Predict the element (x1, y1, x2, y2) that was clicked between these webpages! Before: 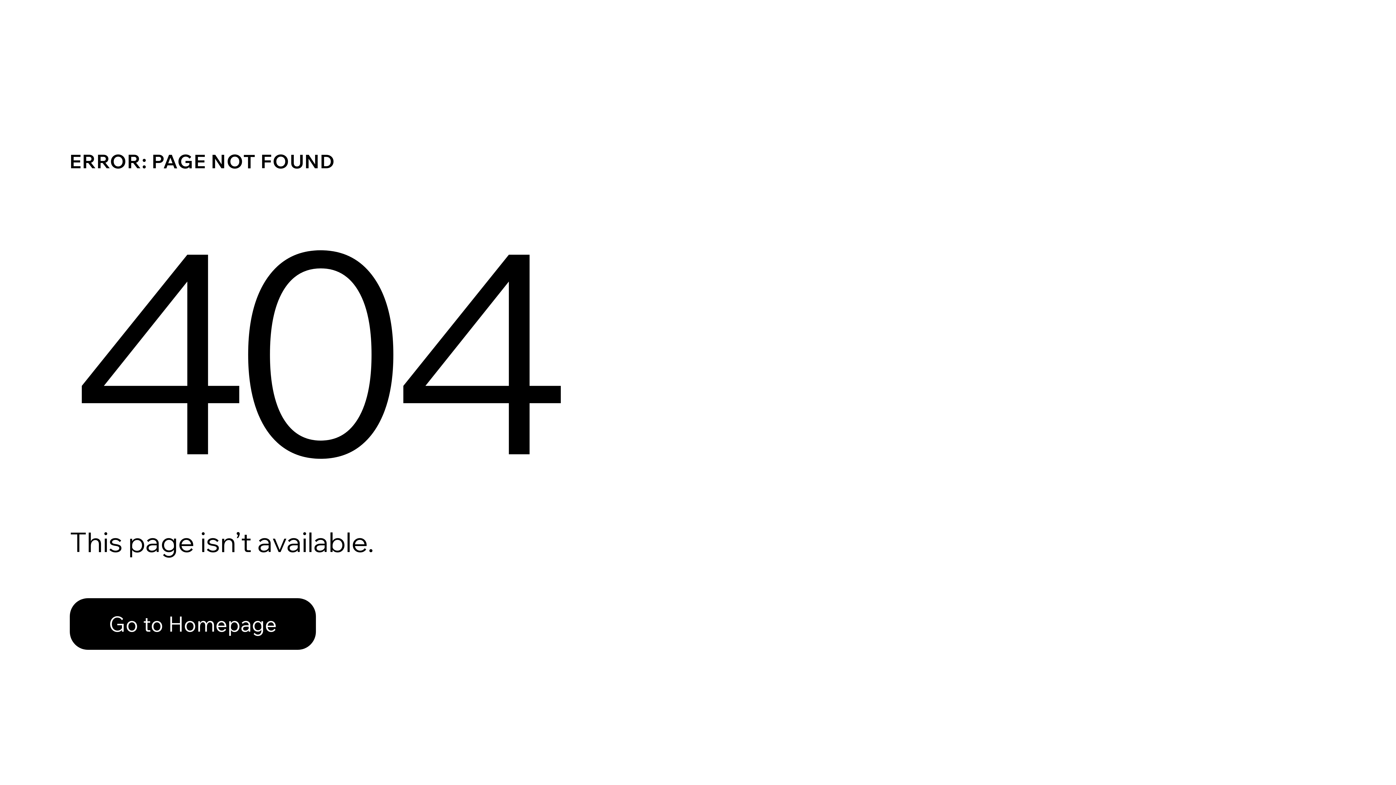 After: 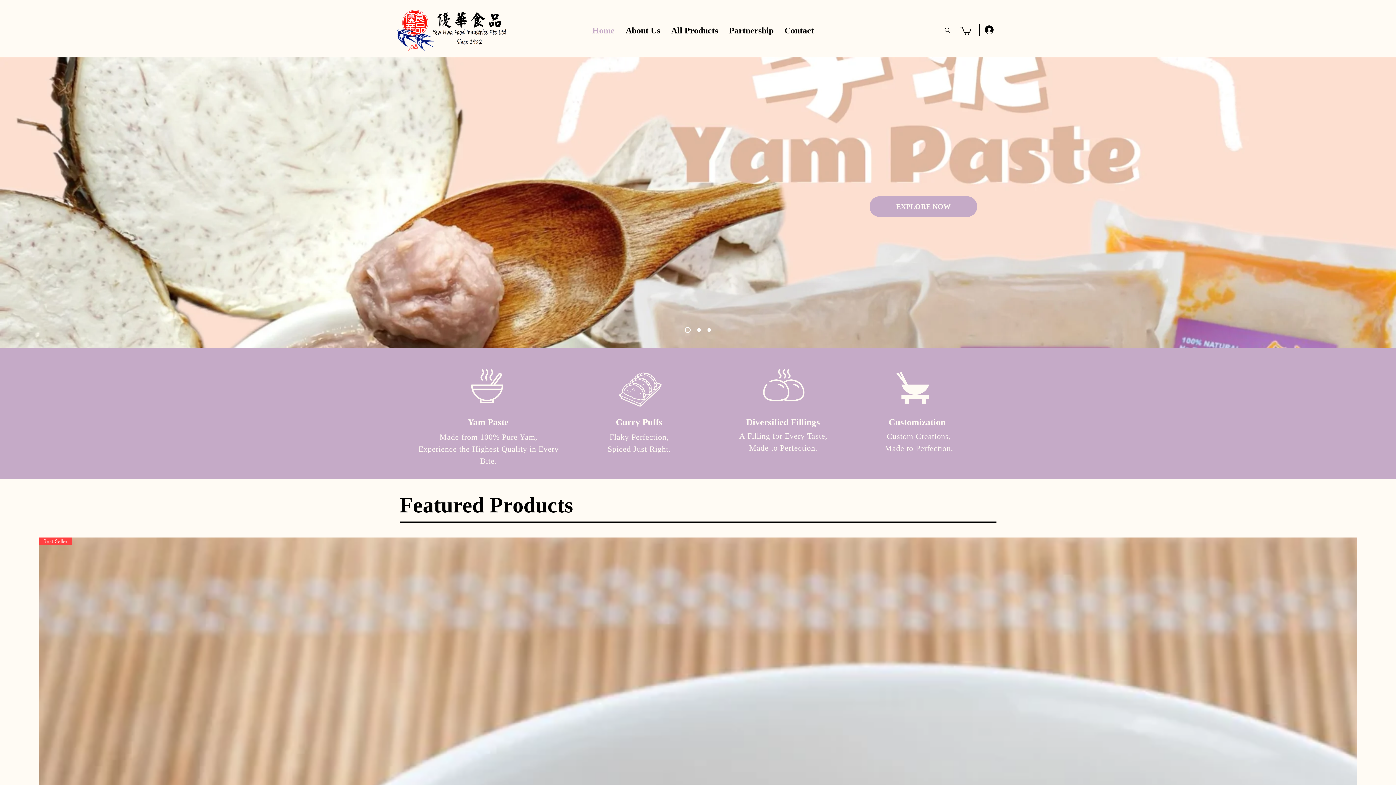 Action: bbox: (69, 582, 768, 659) label: Go to Homepage